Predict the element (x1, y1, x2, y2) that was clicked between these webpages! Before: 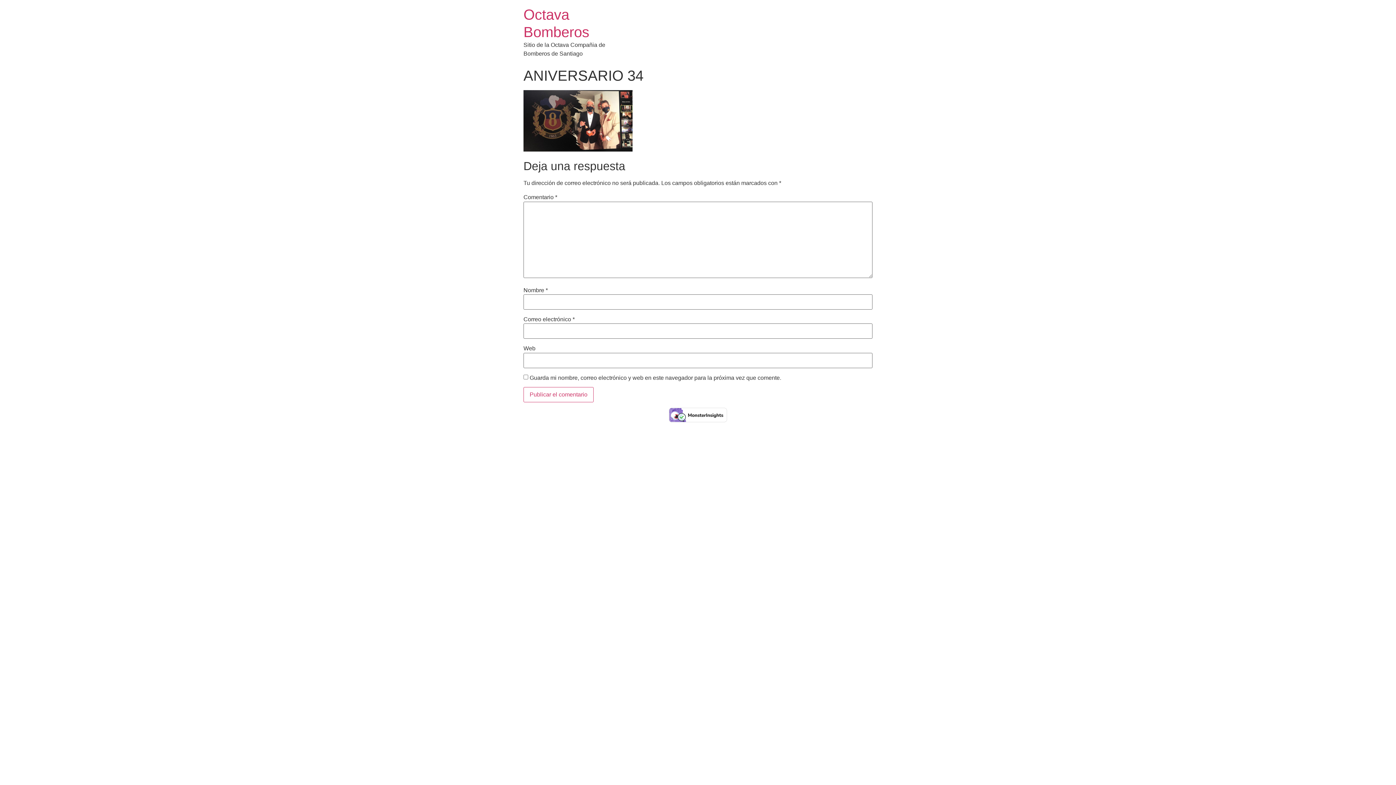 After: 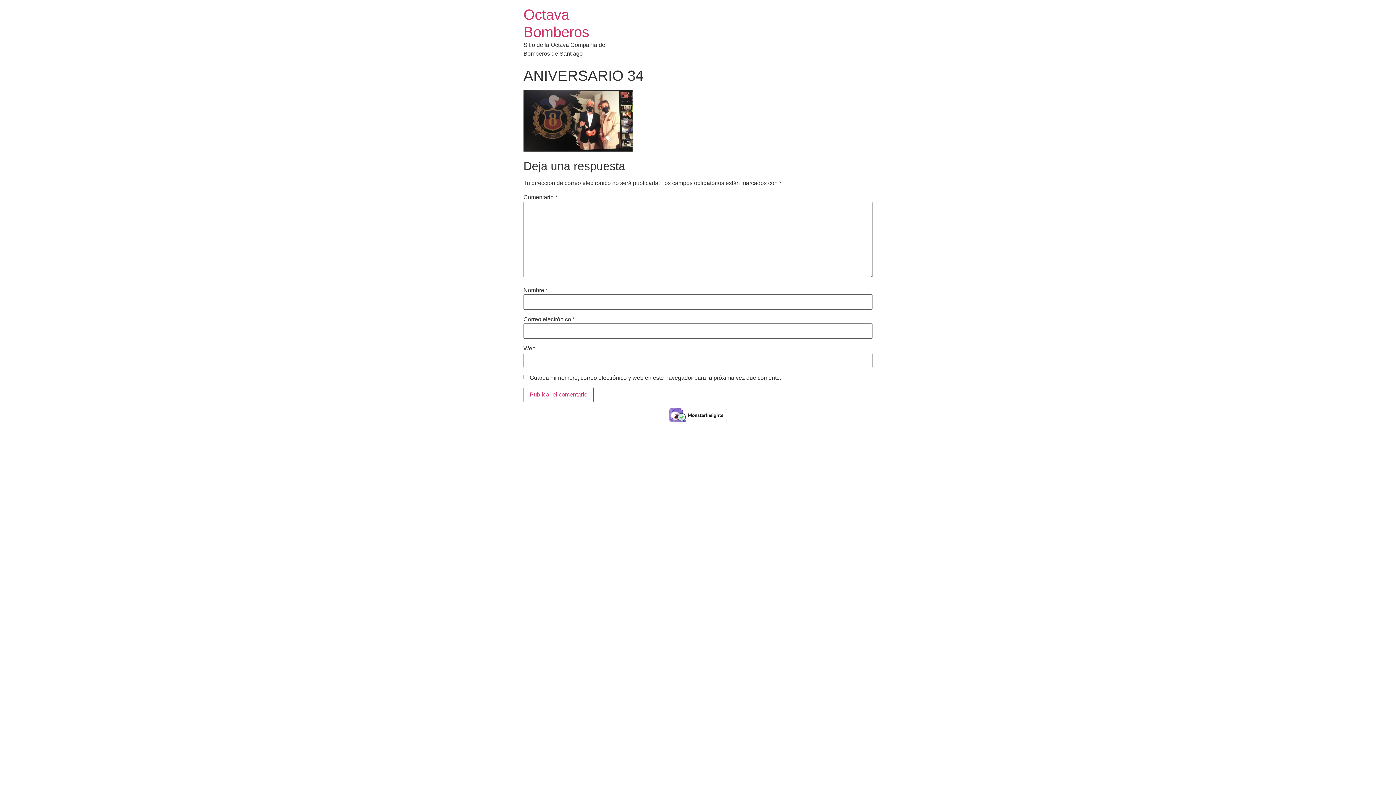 Action: bbox: (669, 417, 727, 423)